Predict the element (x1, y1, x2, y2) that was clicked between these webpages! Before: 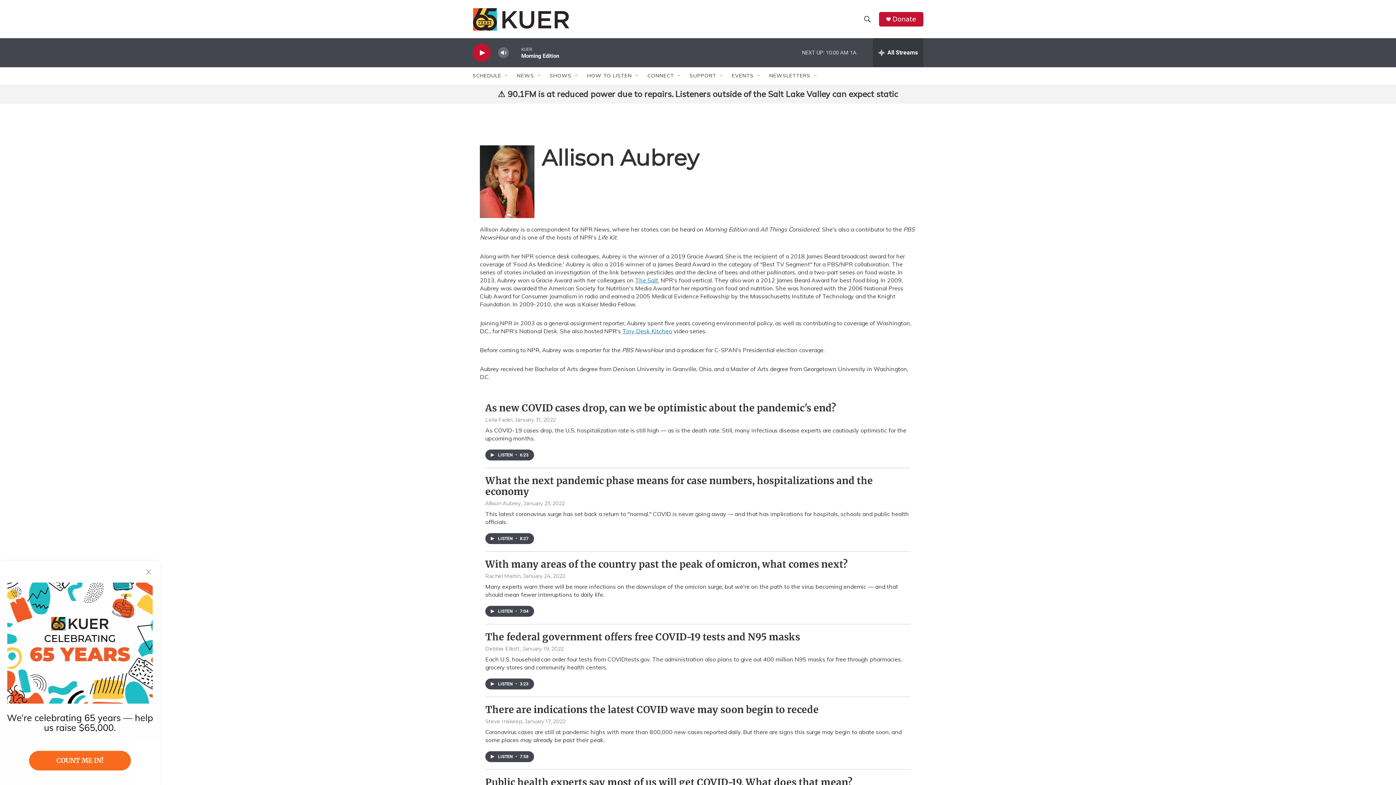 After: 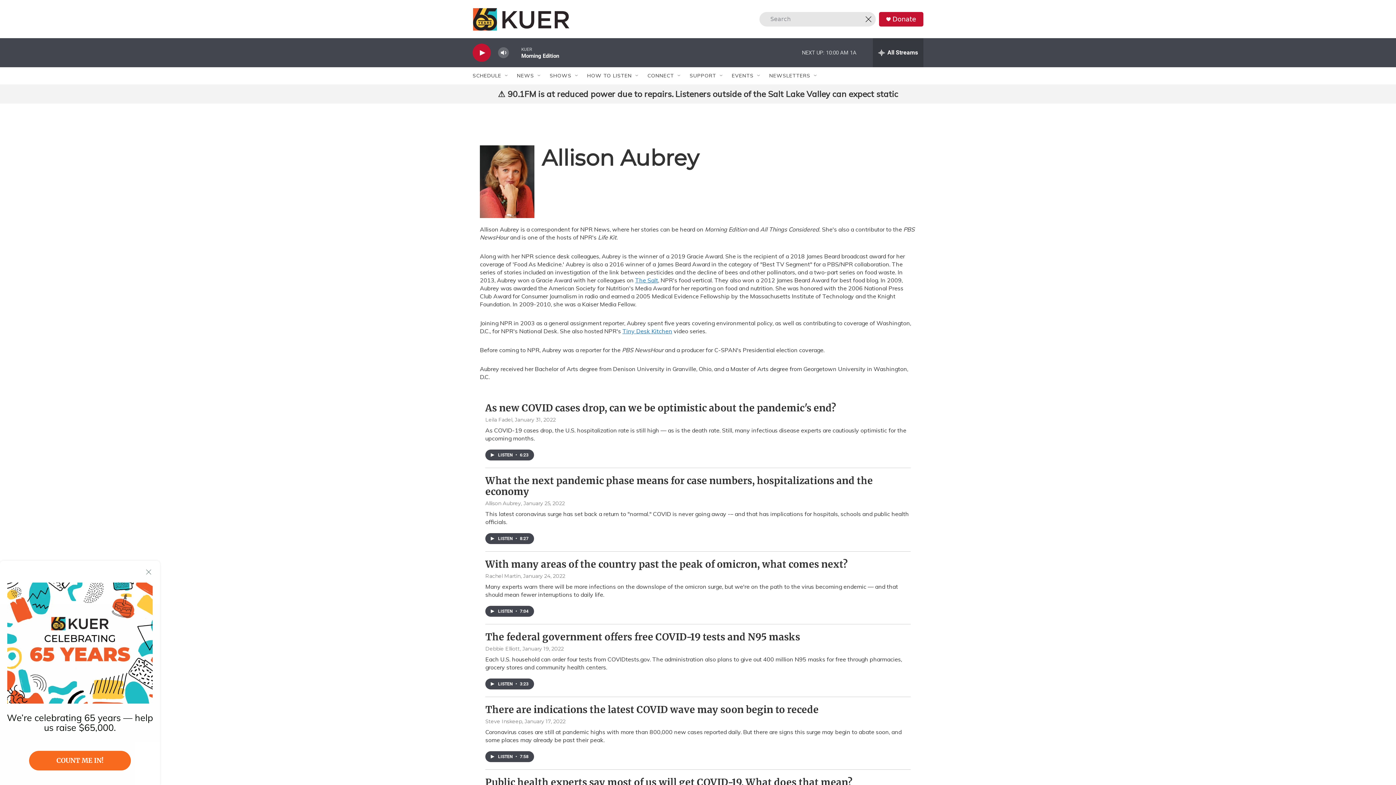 Action: bbox: (860, 11, 874, 26) label: header-search-icon